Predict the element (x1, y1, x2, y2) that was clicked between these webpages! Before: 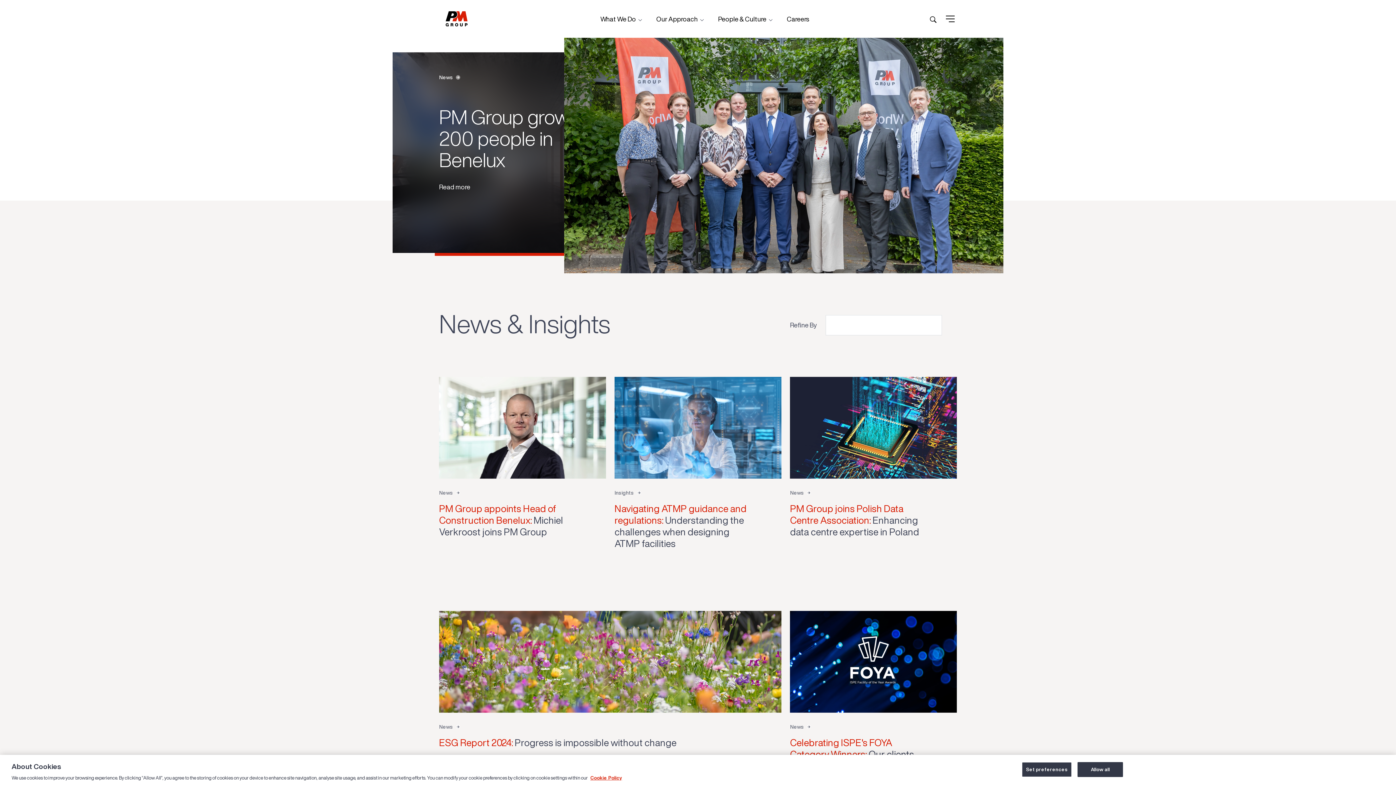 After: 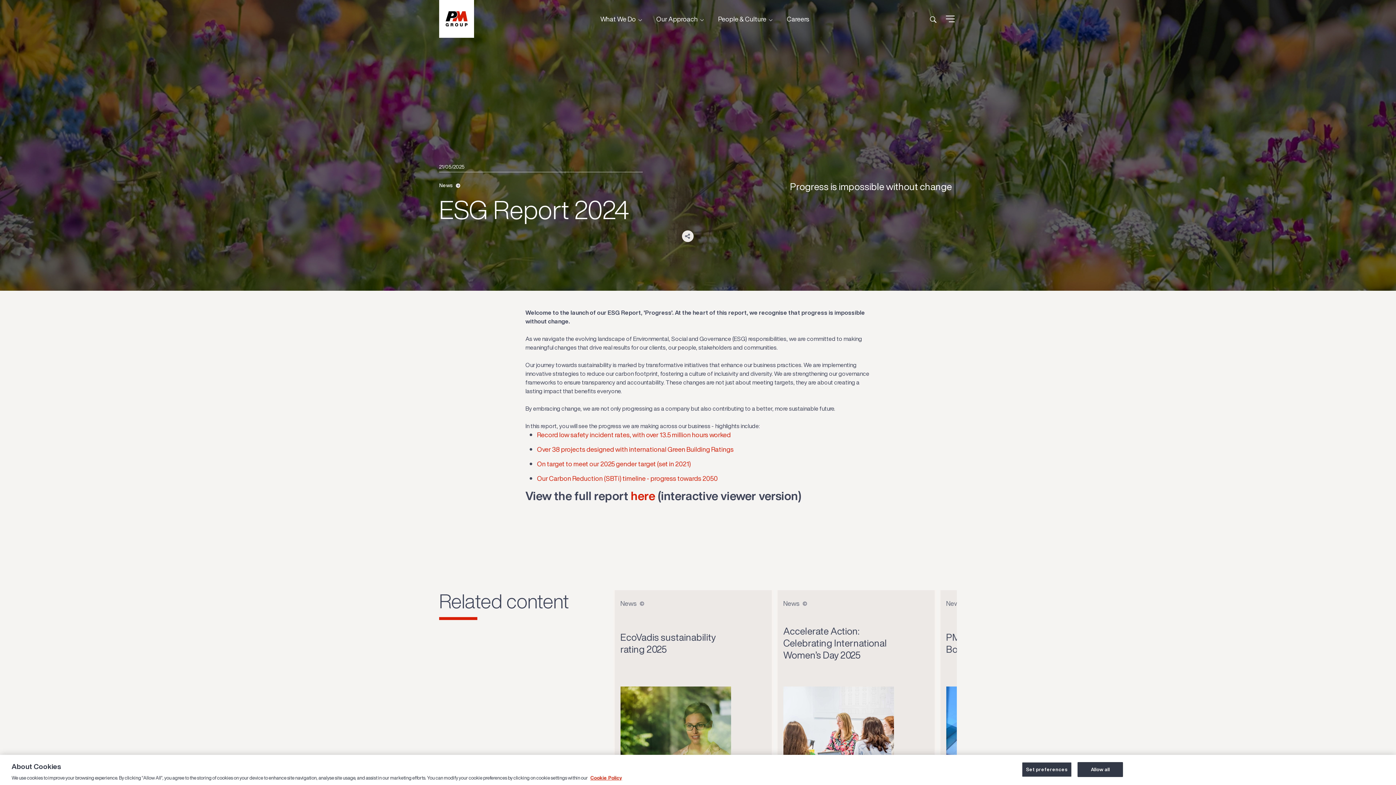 Action: label: Read more about ESG Report 2024 Progress is impossible without change bbox: (434, 611, 785, 821)